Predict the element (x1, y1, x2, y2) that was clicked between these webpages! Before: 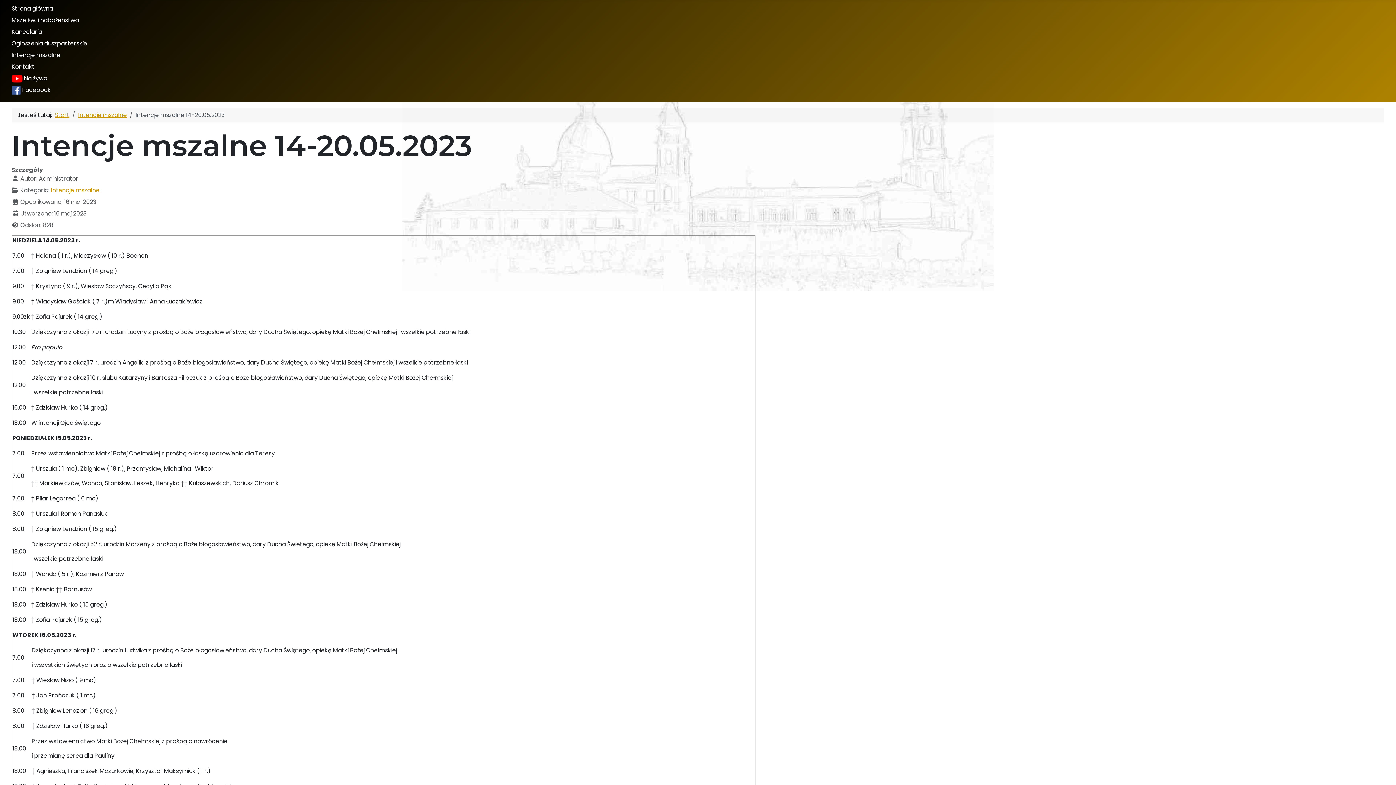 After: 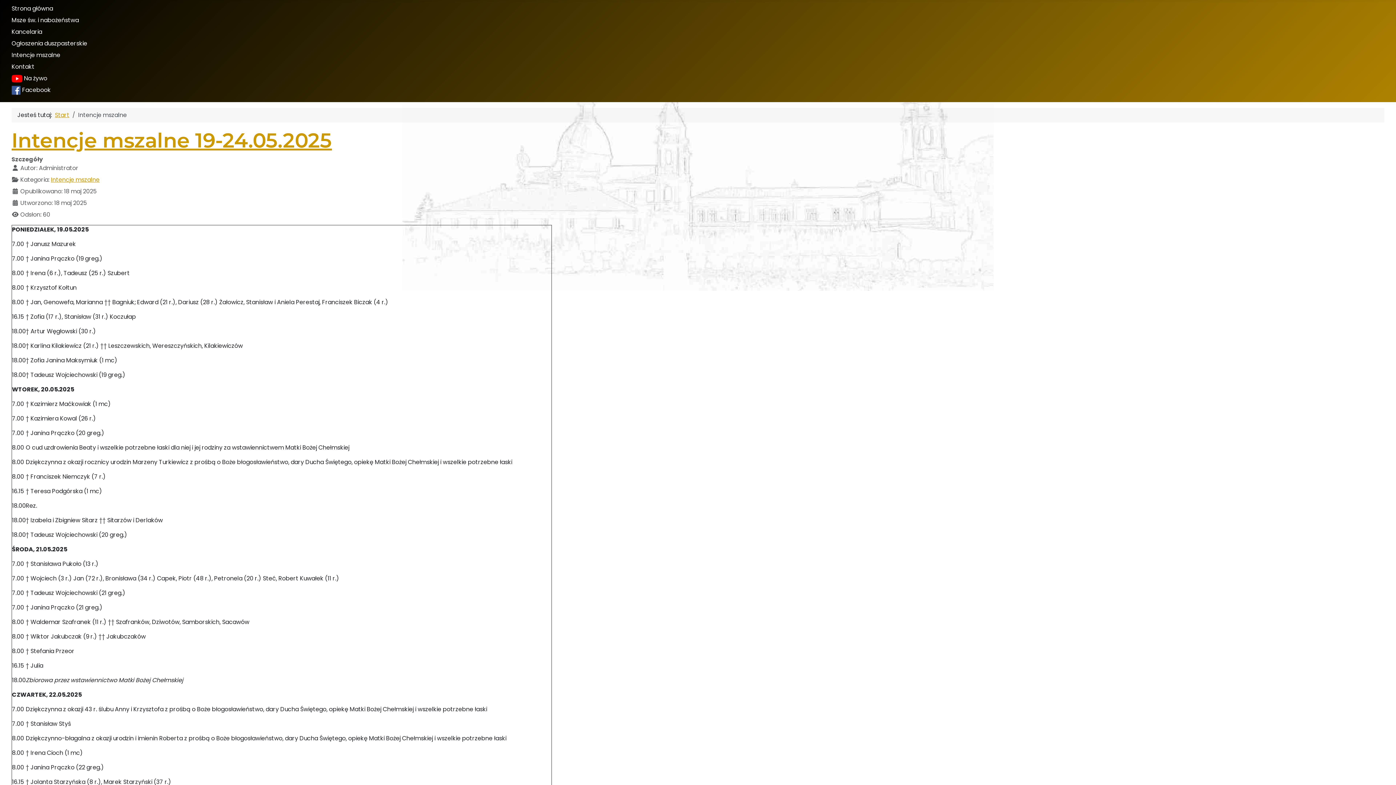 Action: bbox: (78, 110, 126, 119) label: Intencje mszalne